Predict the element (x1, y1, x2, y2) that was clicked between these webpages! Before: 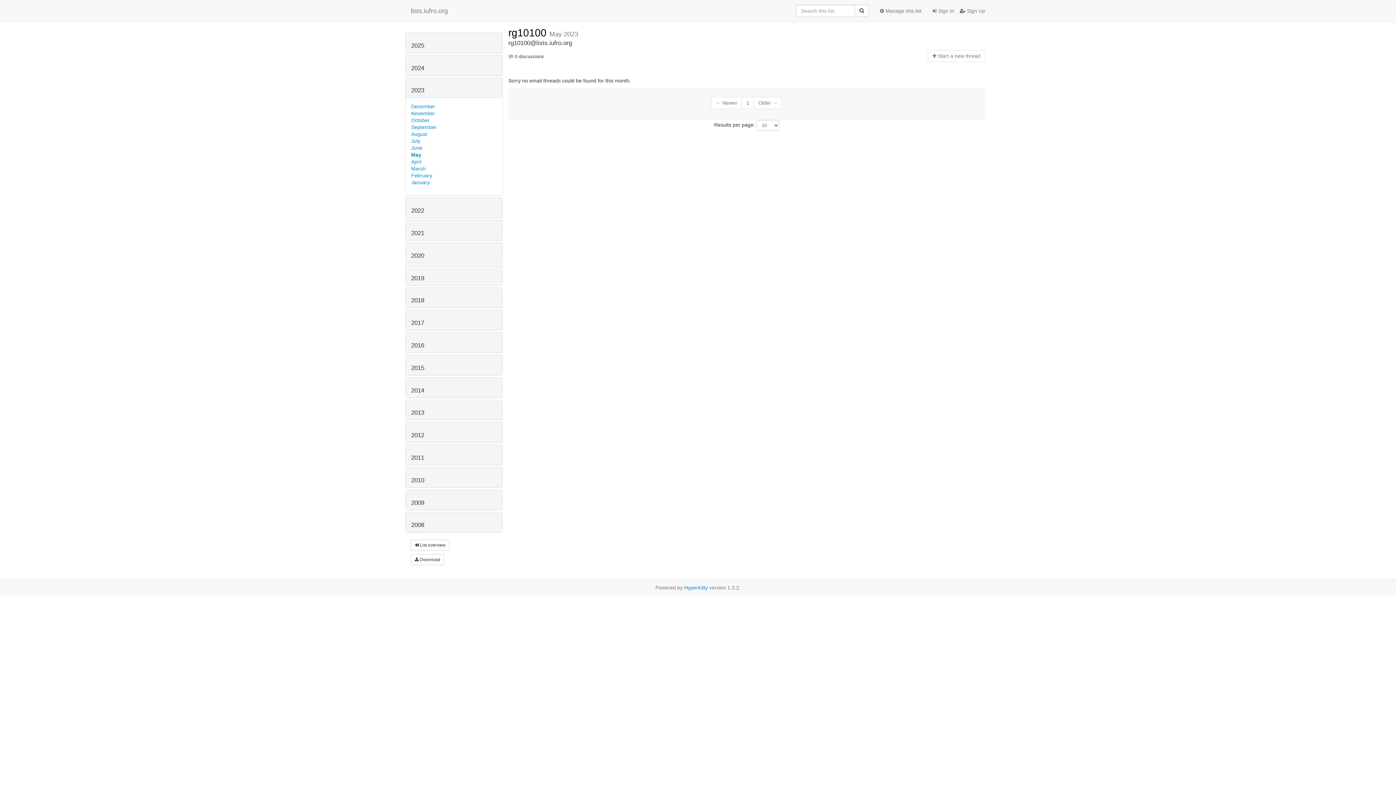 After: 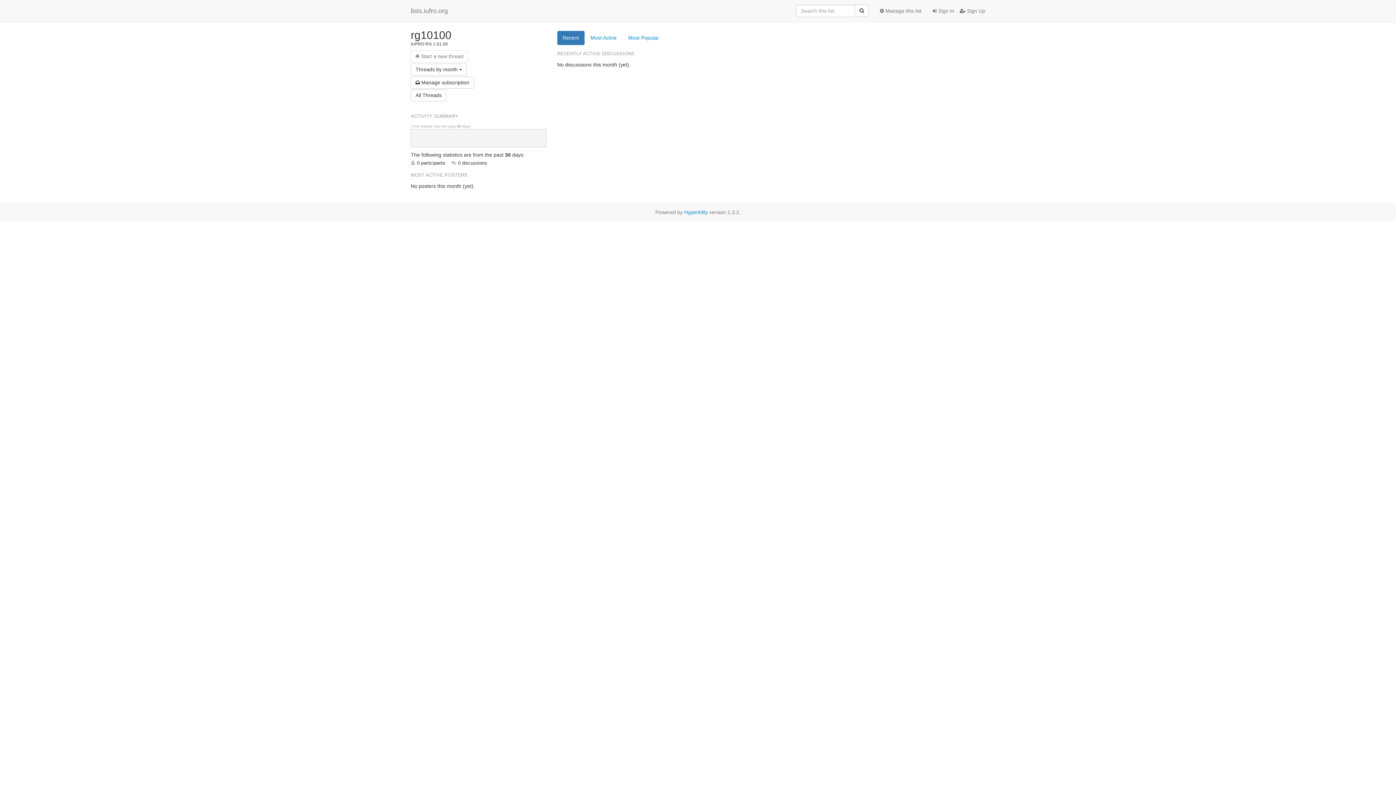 Action: label:  List overview bbox: (410, 540, 449, 551)